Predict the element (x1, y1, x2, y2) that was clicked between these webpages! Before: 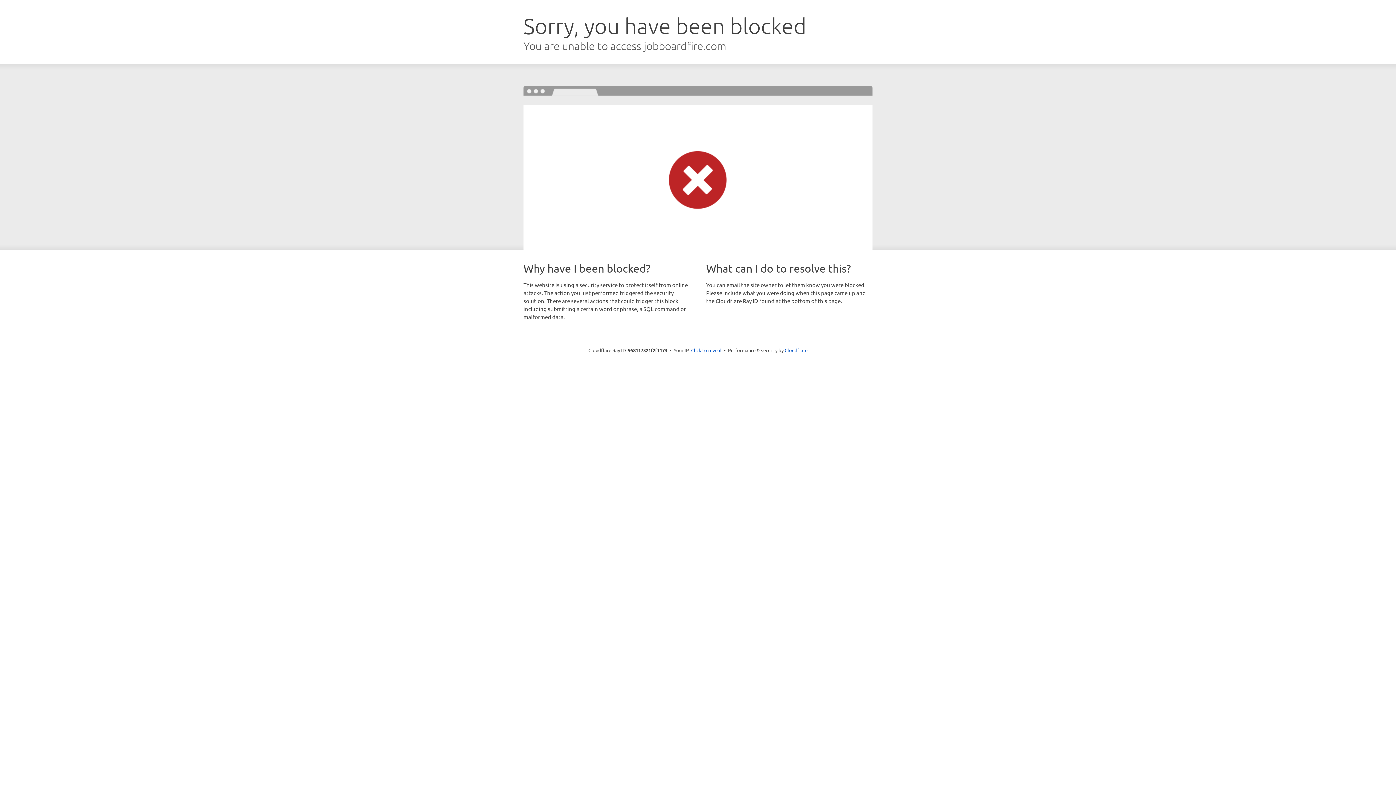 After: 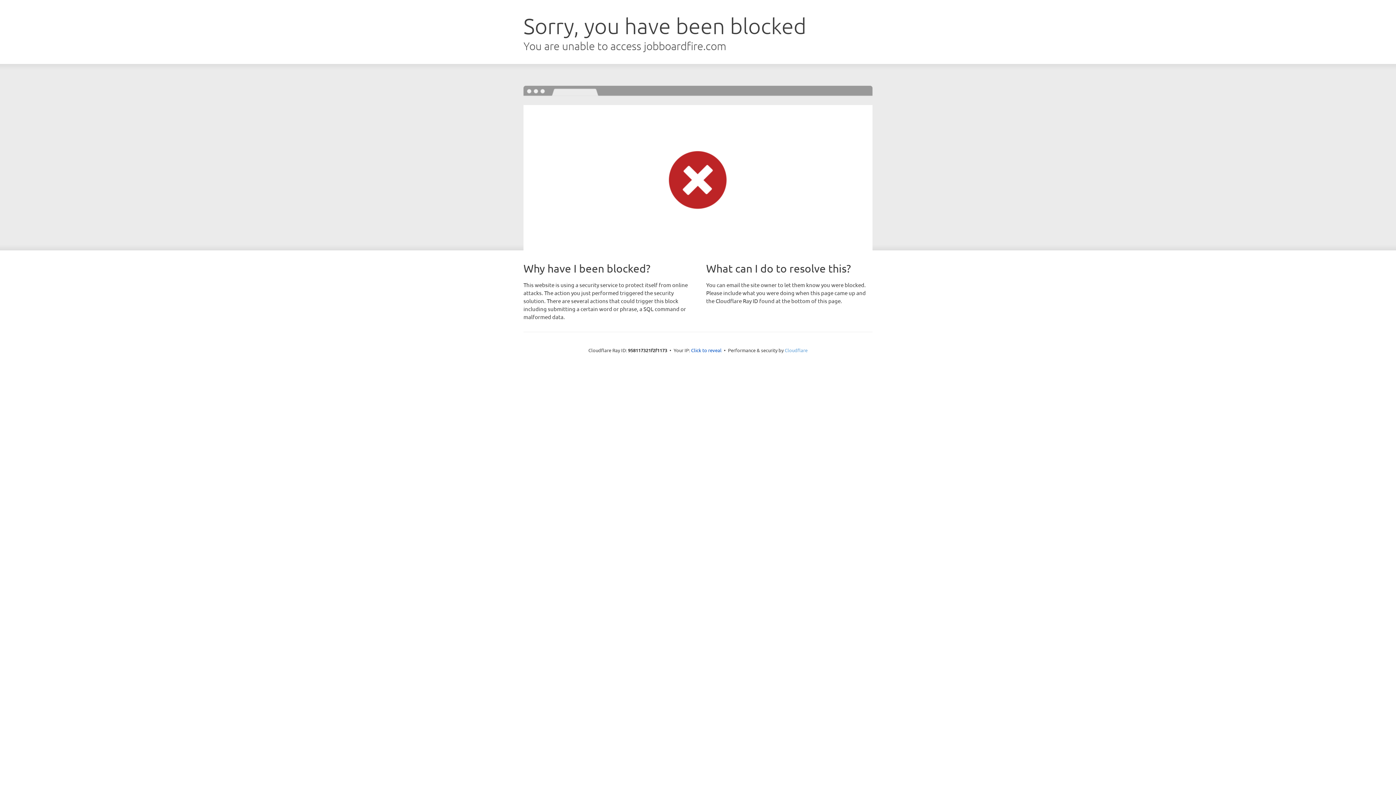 Action: label: Cloudflare bbox: (784, 347, 807, 353)